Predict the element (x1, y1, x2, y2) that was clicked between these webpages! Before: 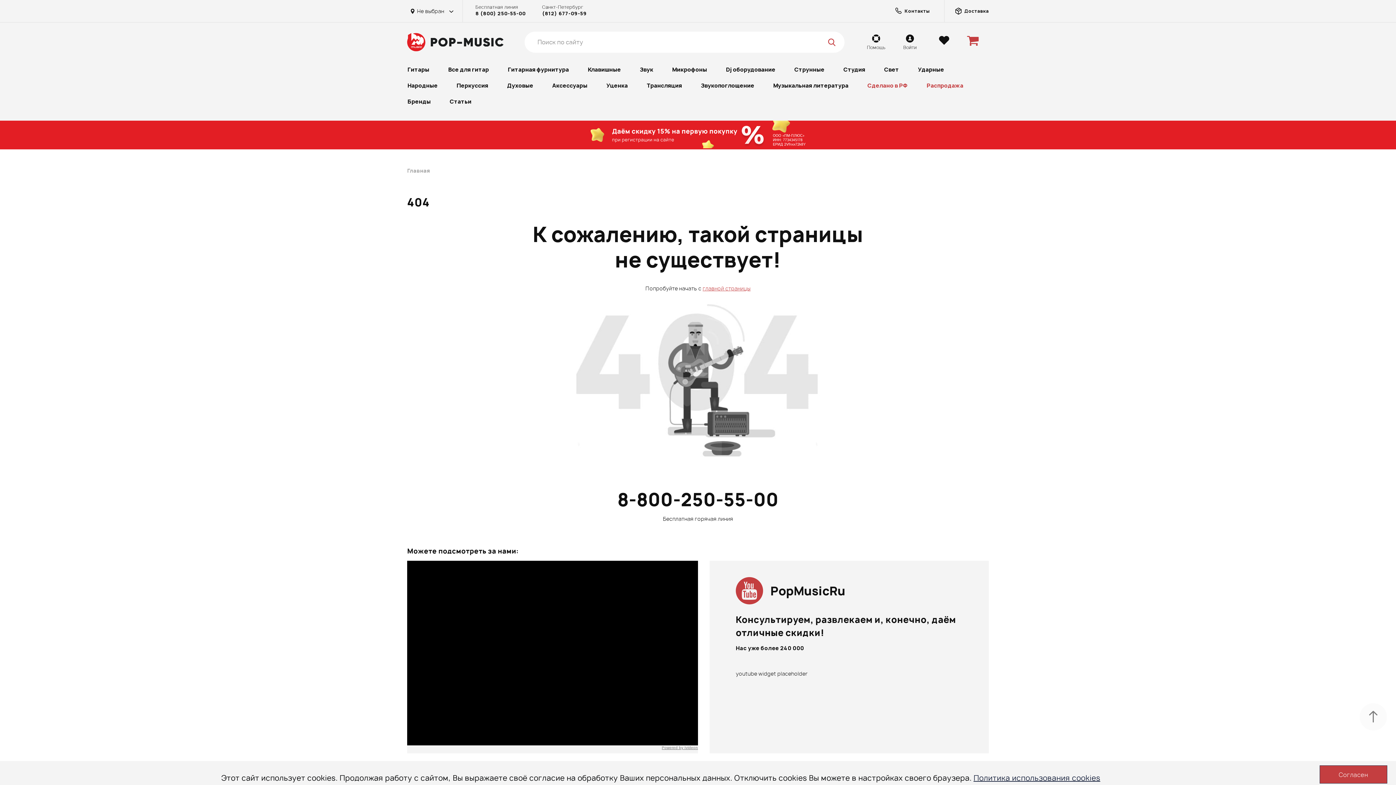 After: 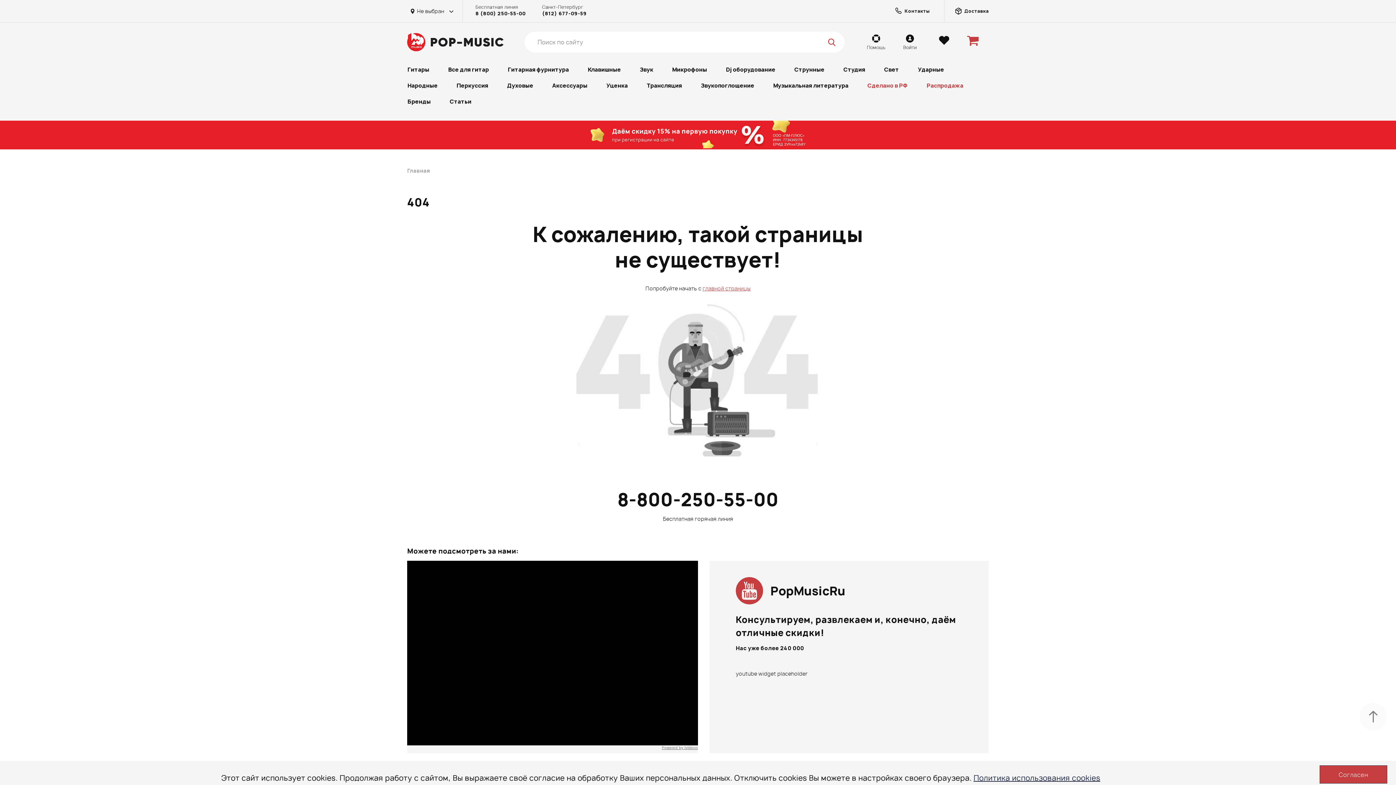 Action: label: (812) 677-09-59 bbox: (542, 10, 586, 16)